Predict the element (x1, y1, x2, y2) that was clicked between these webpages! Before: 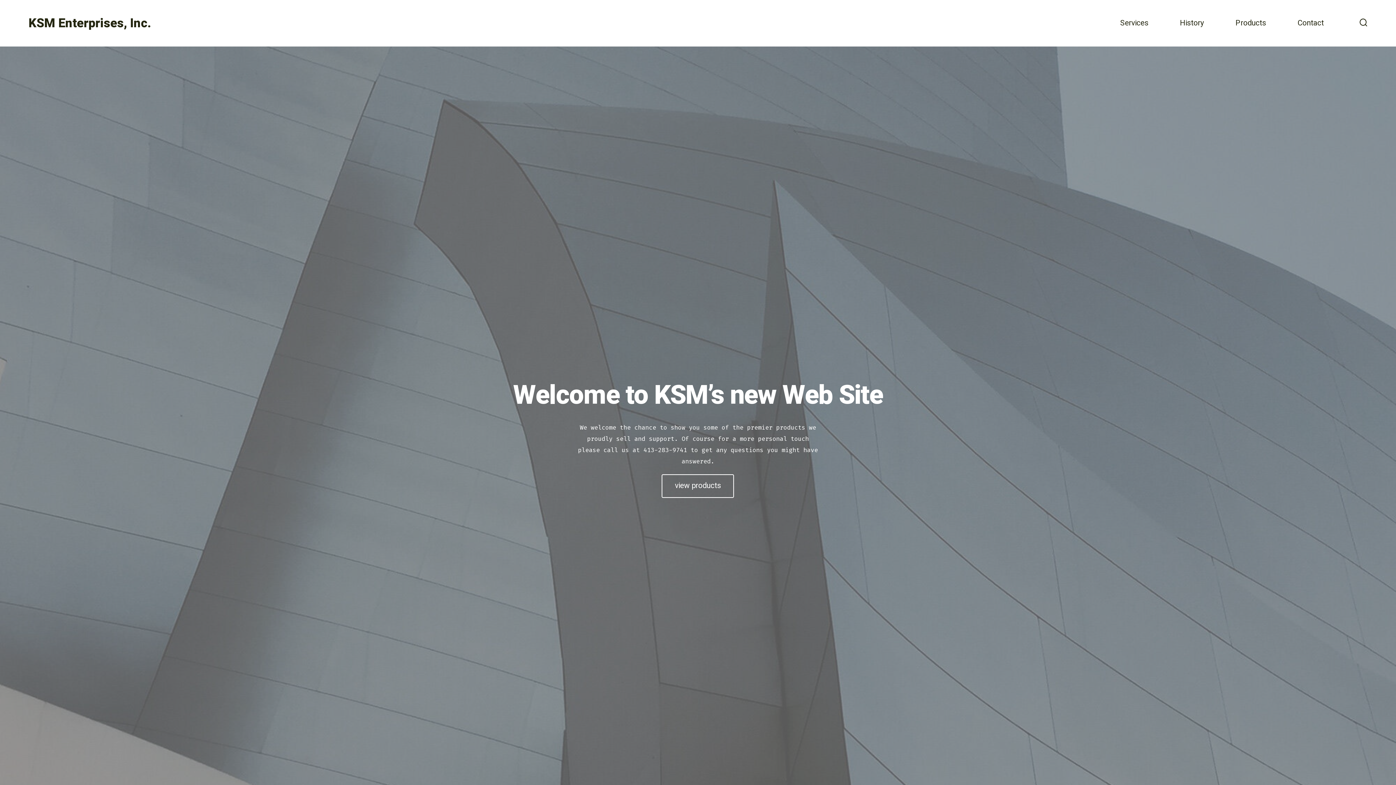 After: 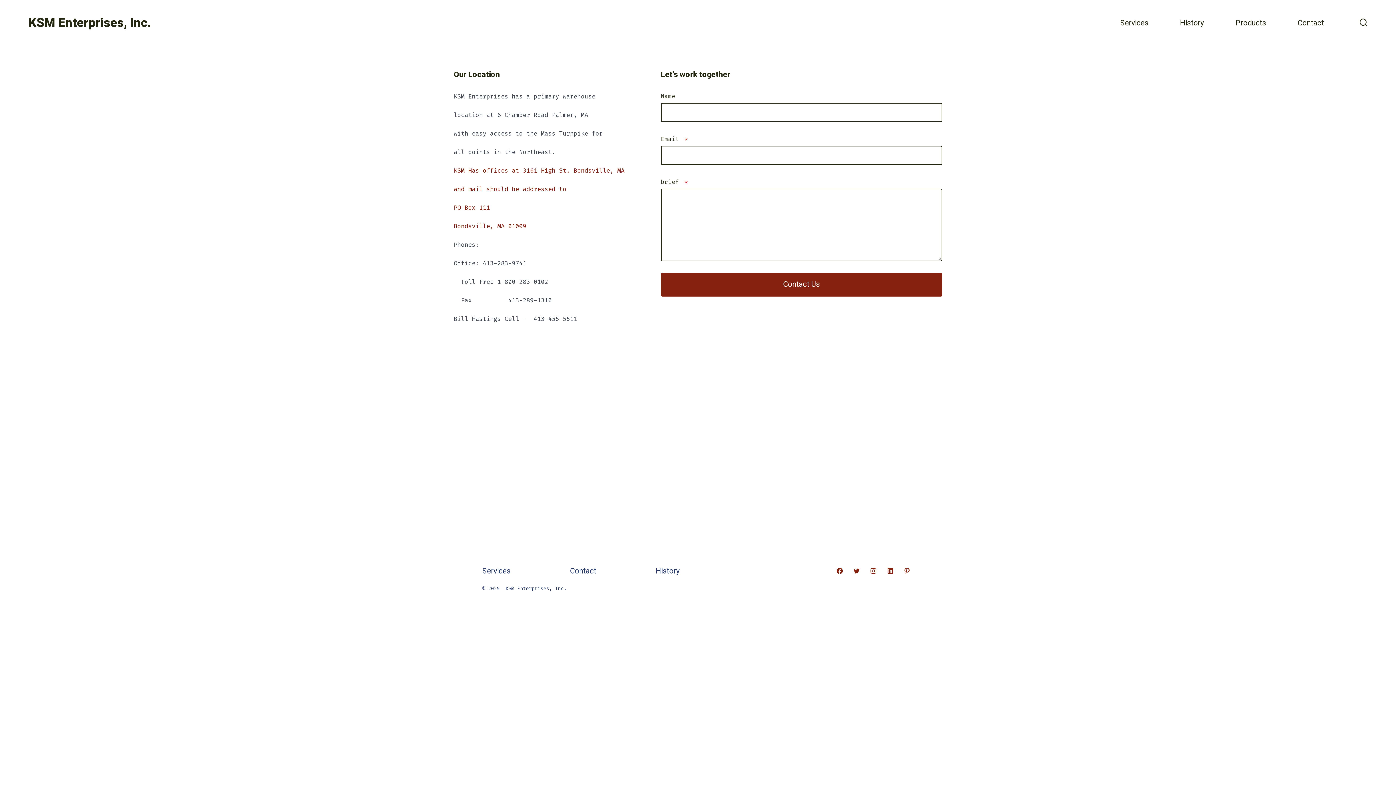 Action: label: Contact bbox: (1298, 16, 1324, 30)